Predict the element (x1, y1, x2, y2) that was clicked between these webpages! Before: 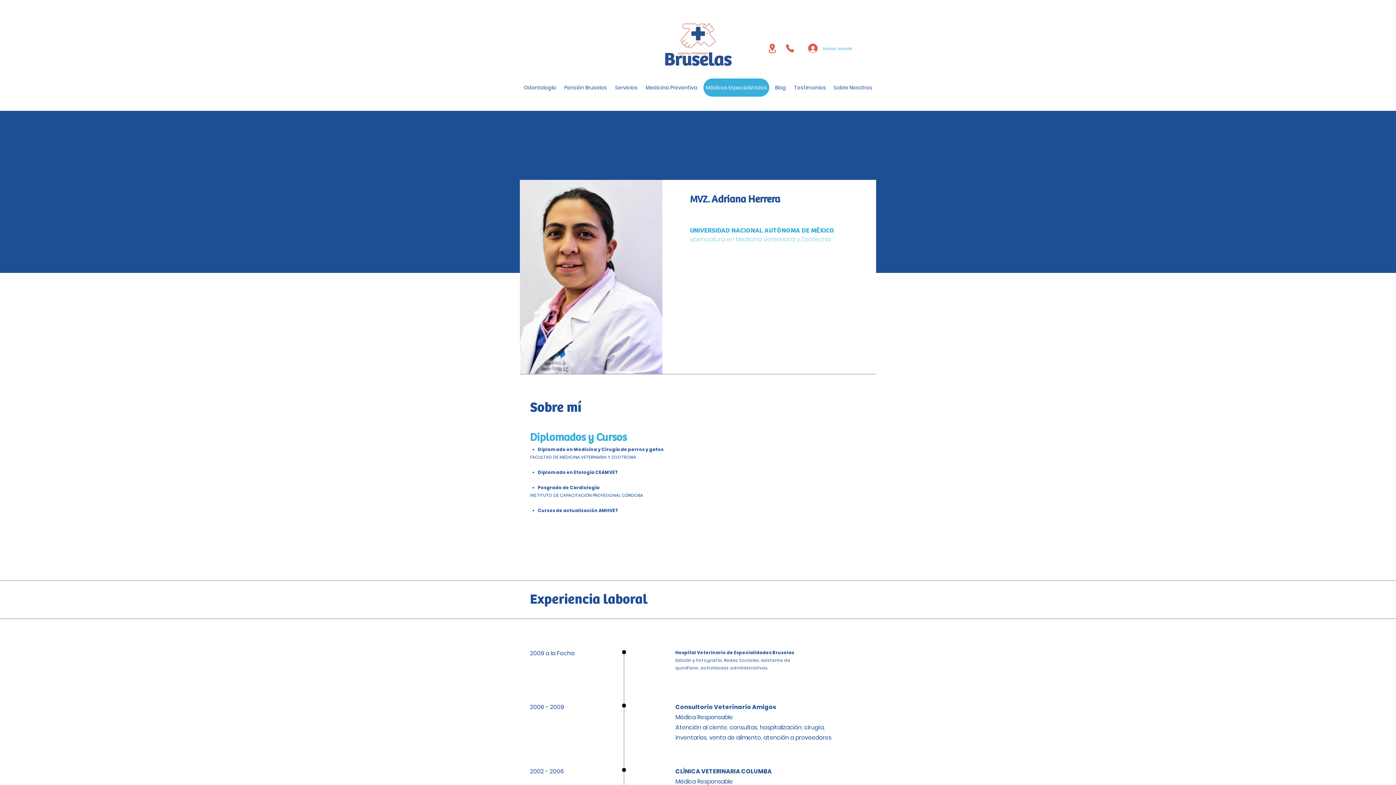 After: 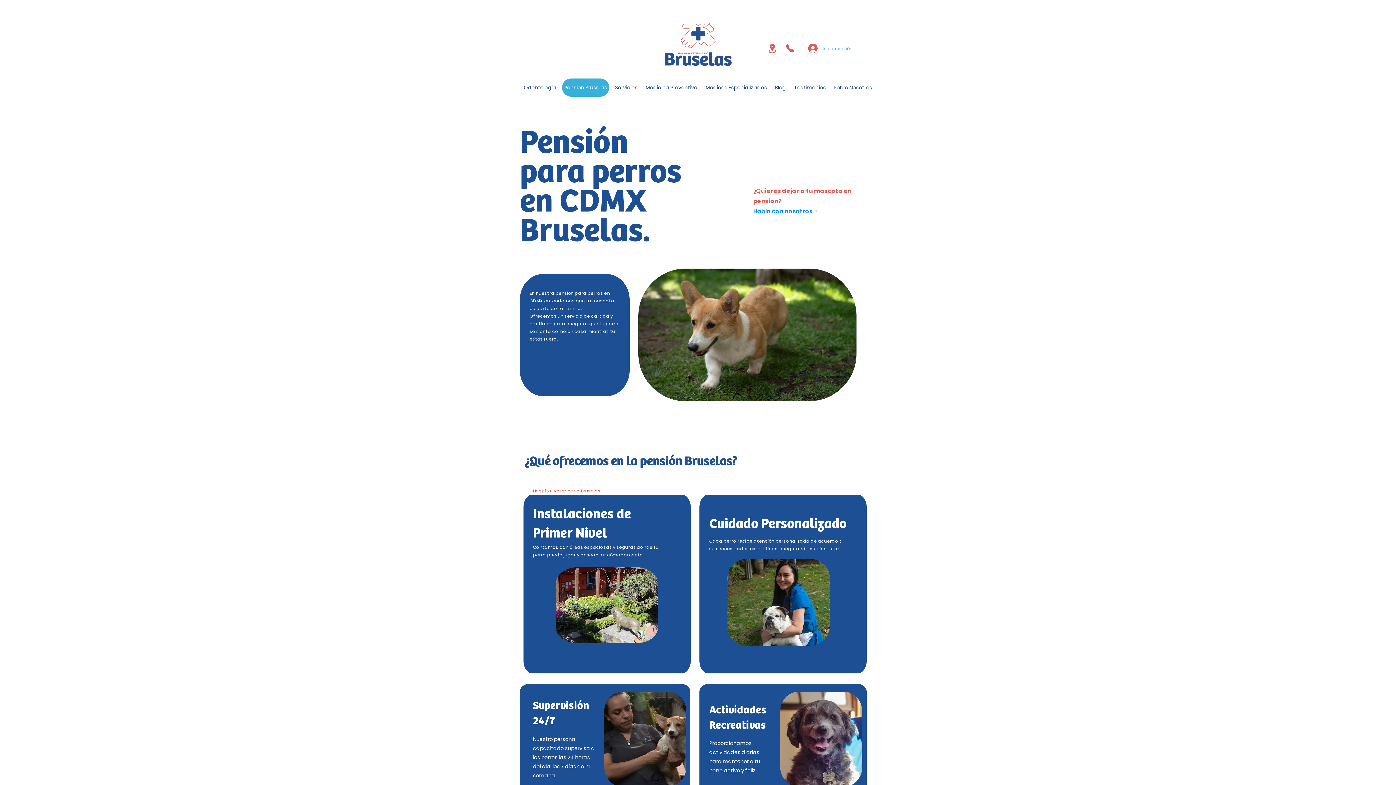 Action: bbox: (562, 78, 609, 96) label: Pensión Bruselas